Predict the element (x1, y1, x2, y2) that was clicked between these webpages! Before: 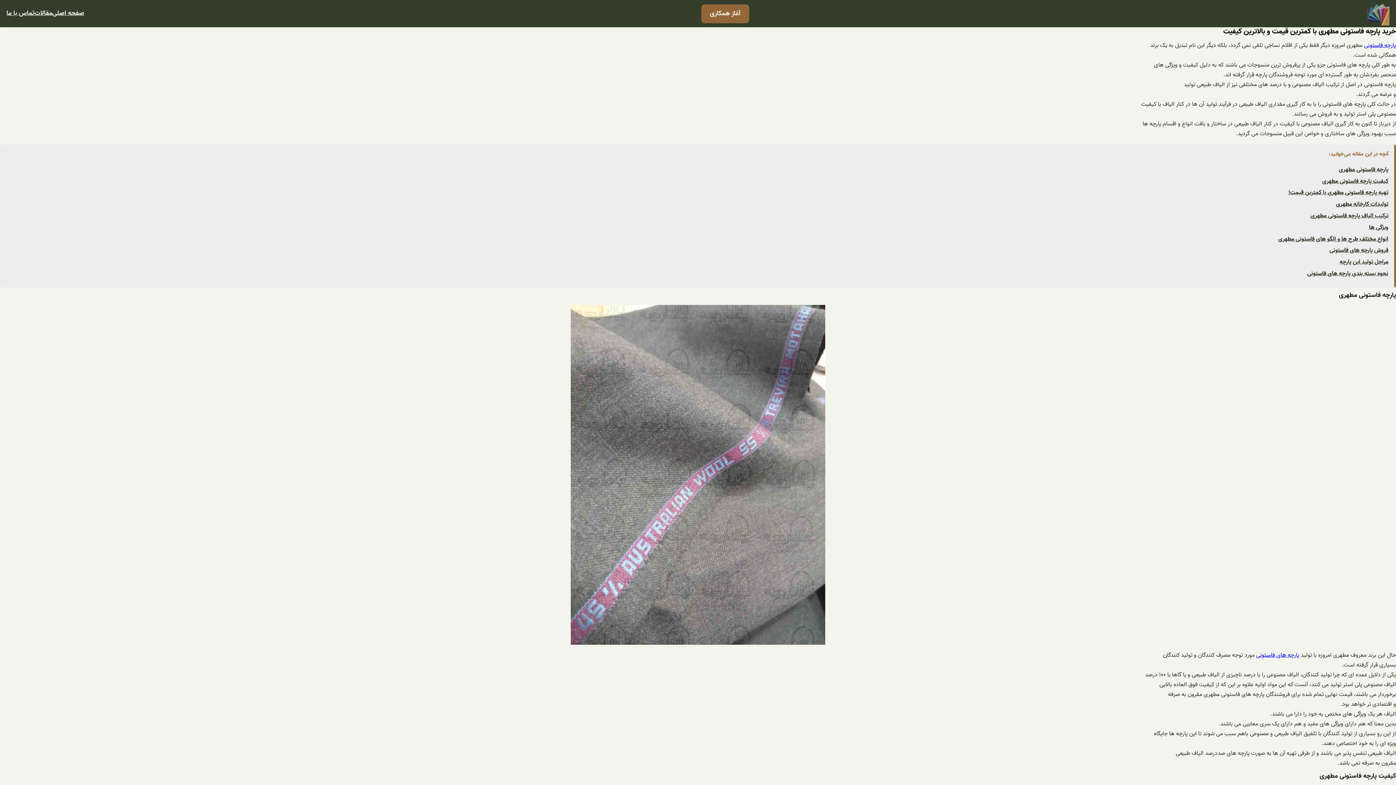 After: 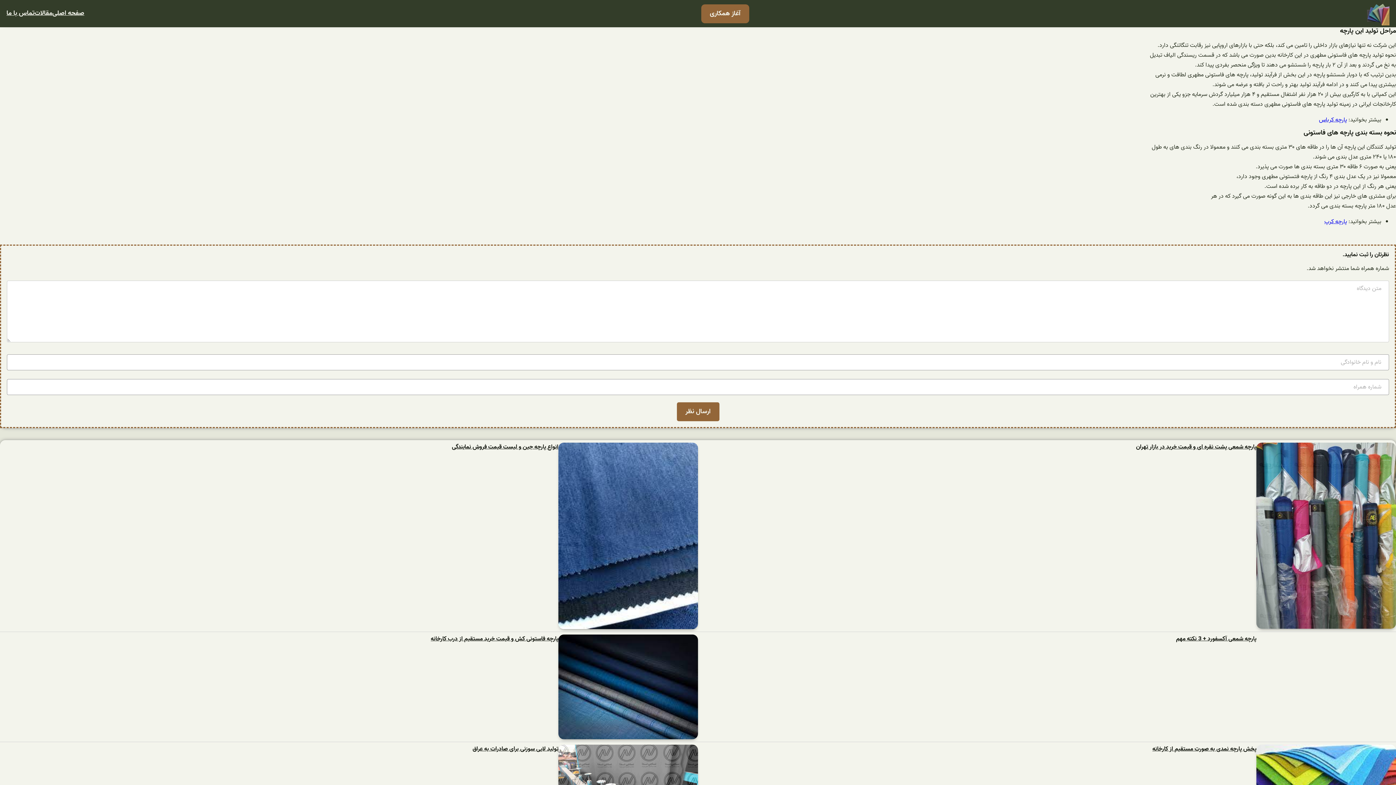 Action: bbox: (1340, 257, 1388, 267) label: مراحل تولید این پارچه